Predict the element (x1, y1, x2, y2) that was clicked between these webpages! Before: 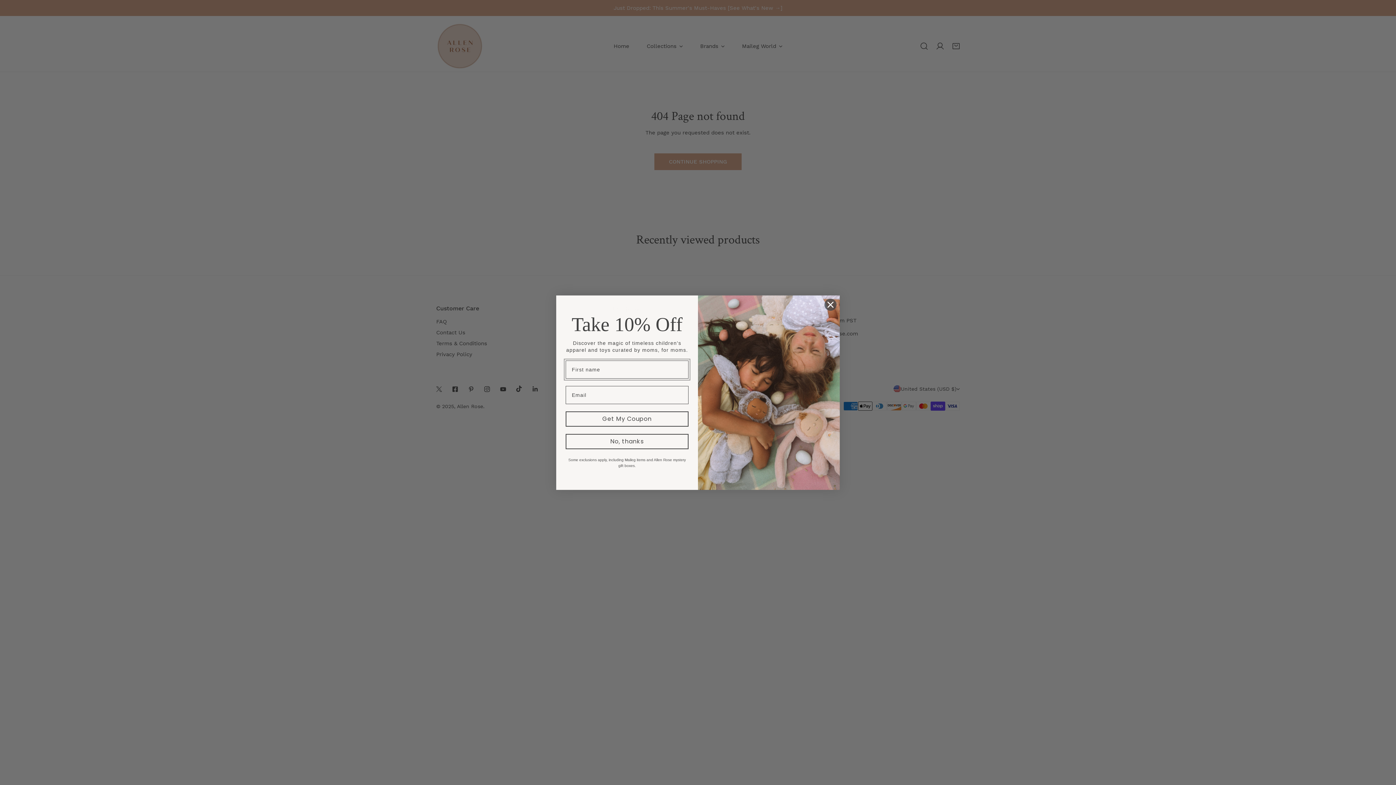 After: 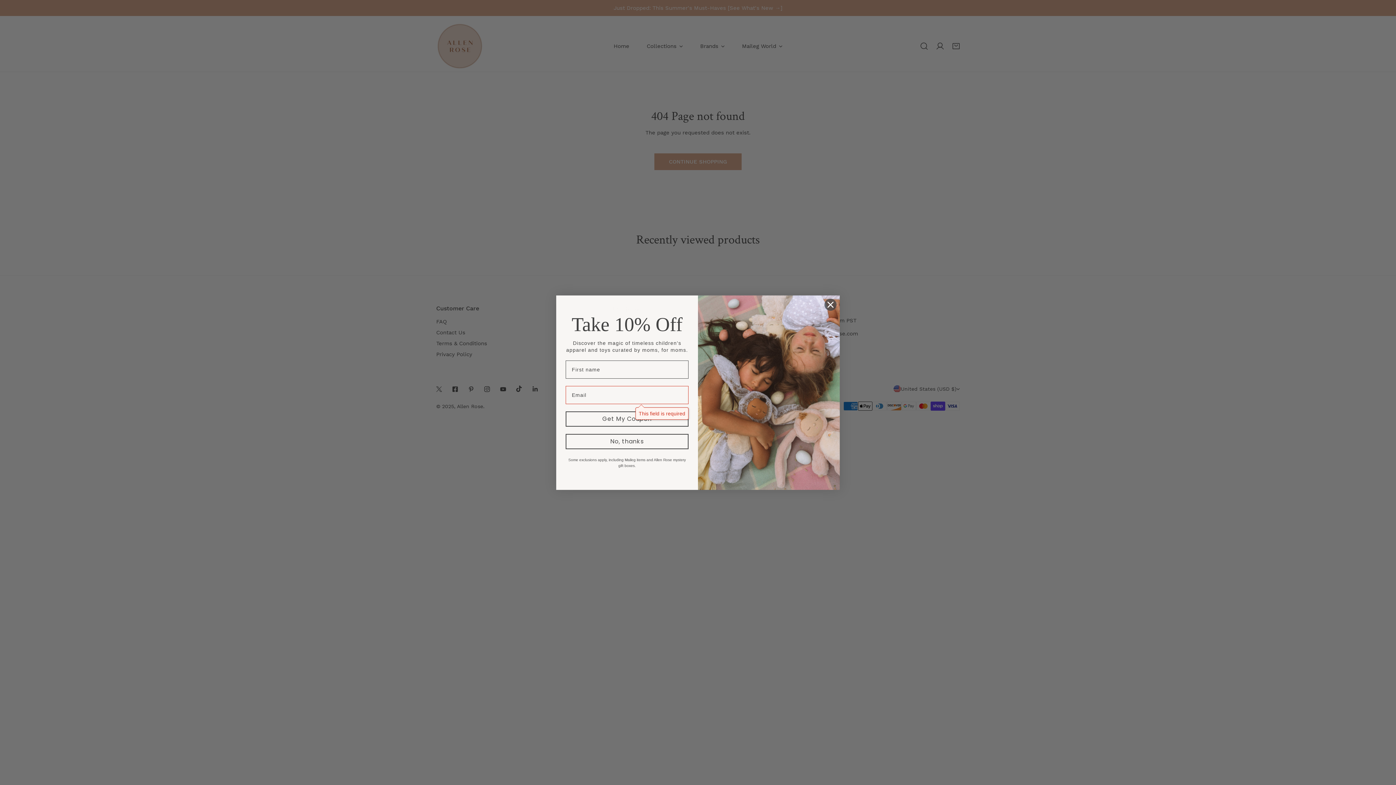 Action: bbox: (565, 413, 688, 428) label: Get My Coupon